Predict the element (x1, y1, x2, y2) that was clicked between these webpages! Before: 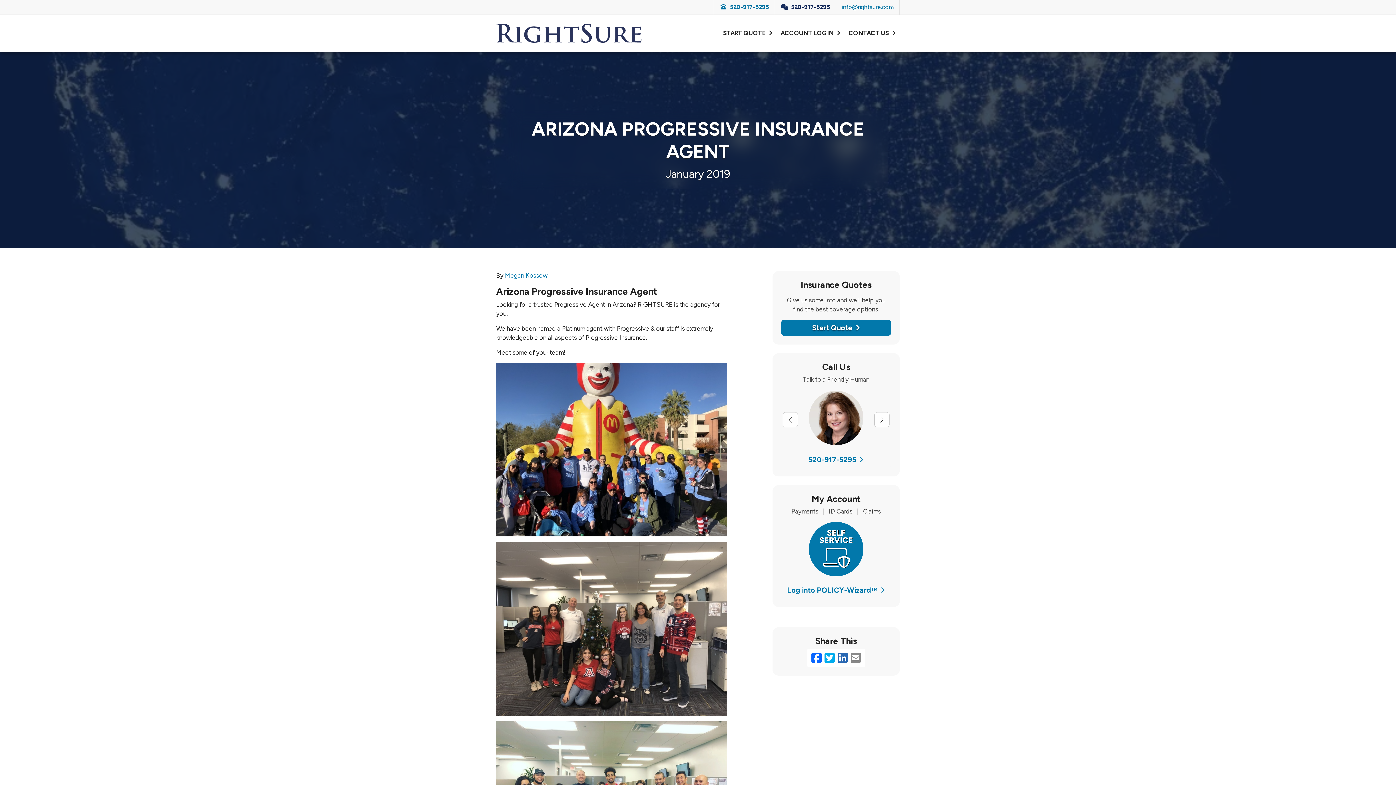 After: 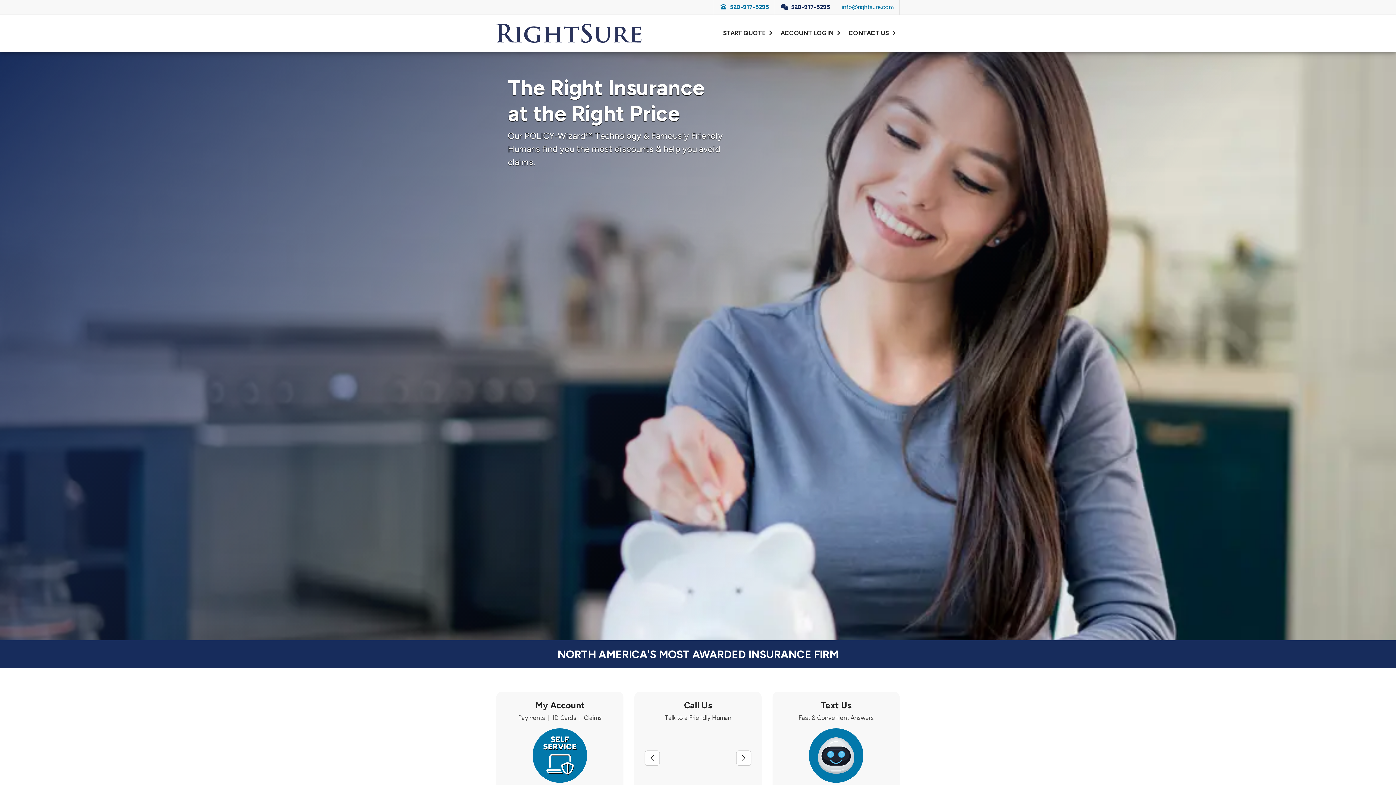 Action: bbox: (496, 23, 641, 42)